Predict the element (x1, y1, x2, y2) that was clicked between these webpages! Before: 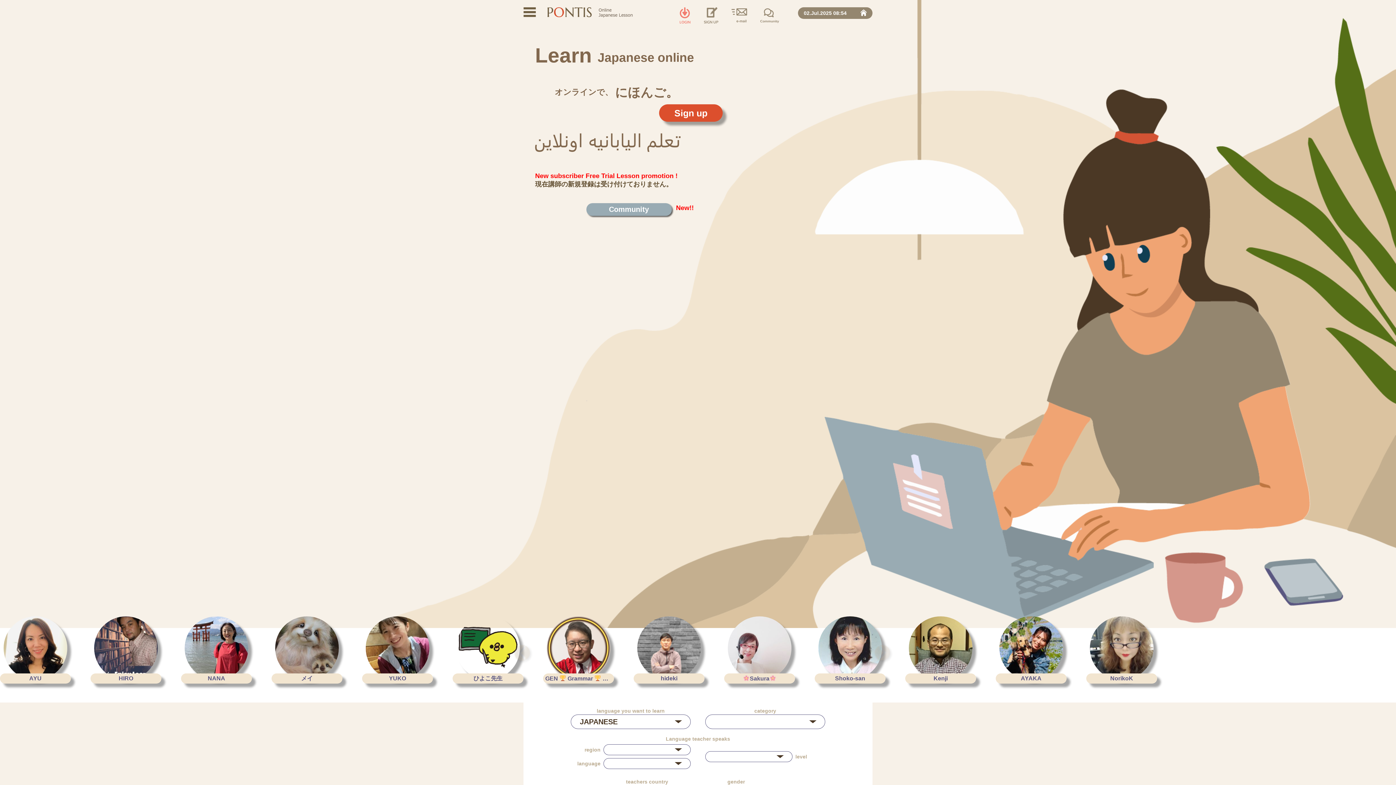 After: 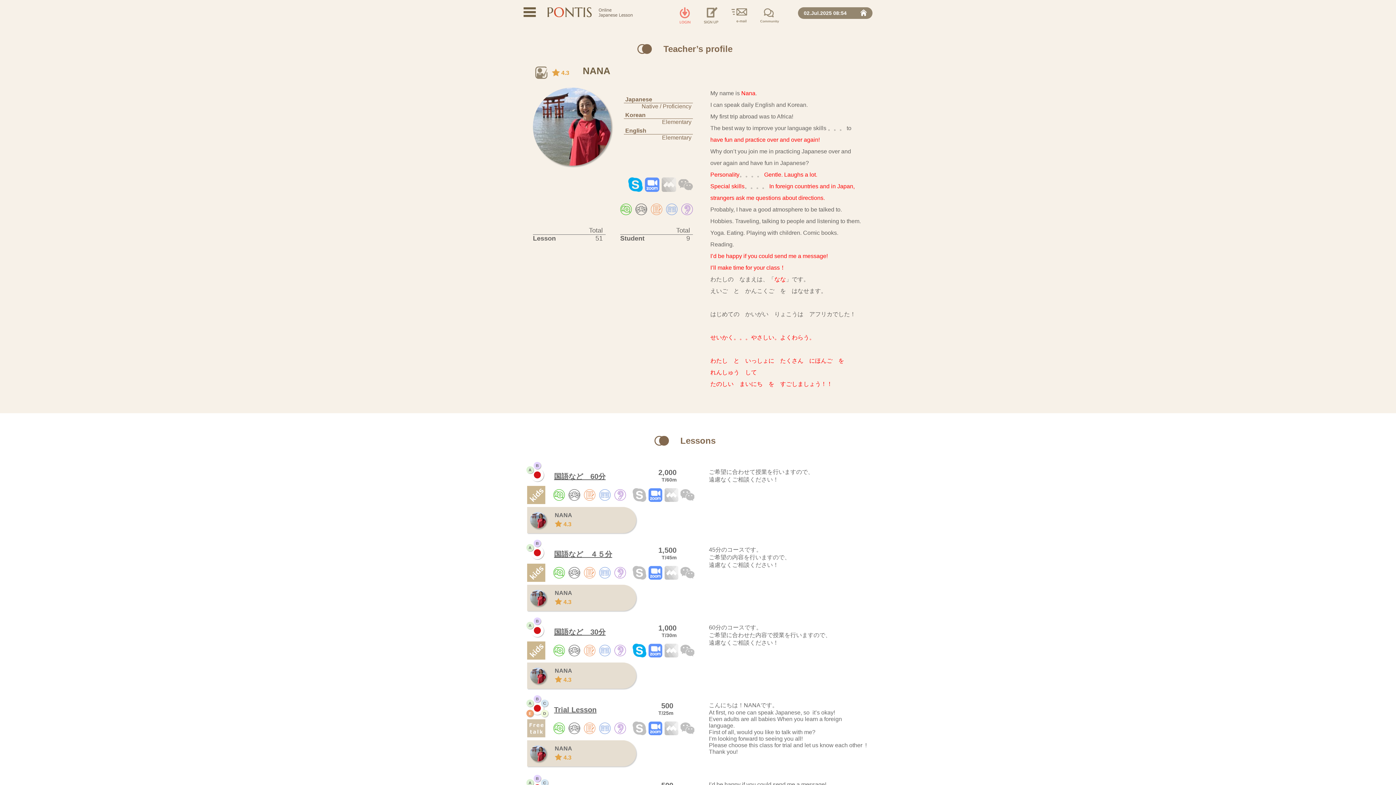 Action: bbox: (184, 616, 248, 680)